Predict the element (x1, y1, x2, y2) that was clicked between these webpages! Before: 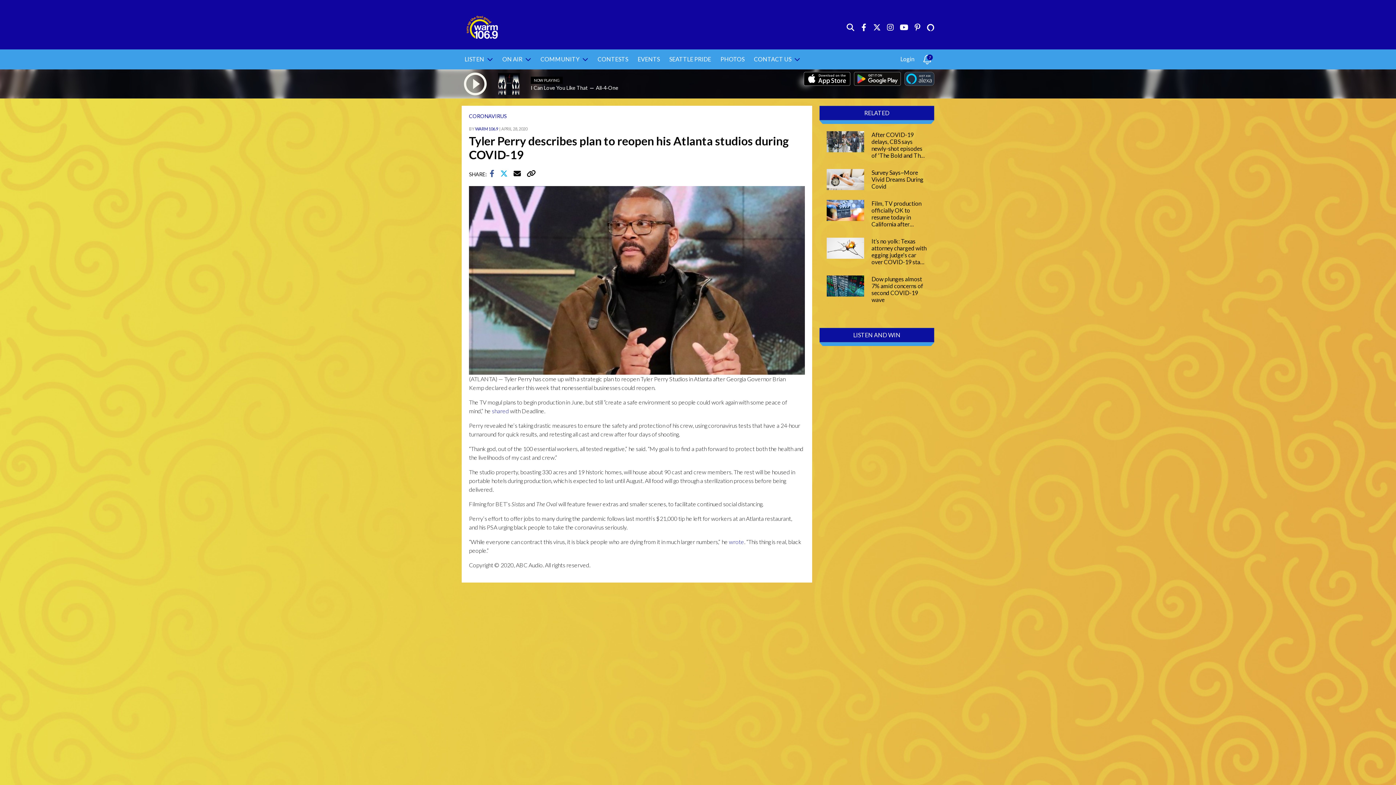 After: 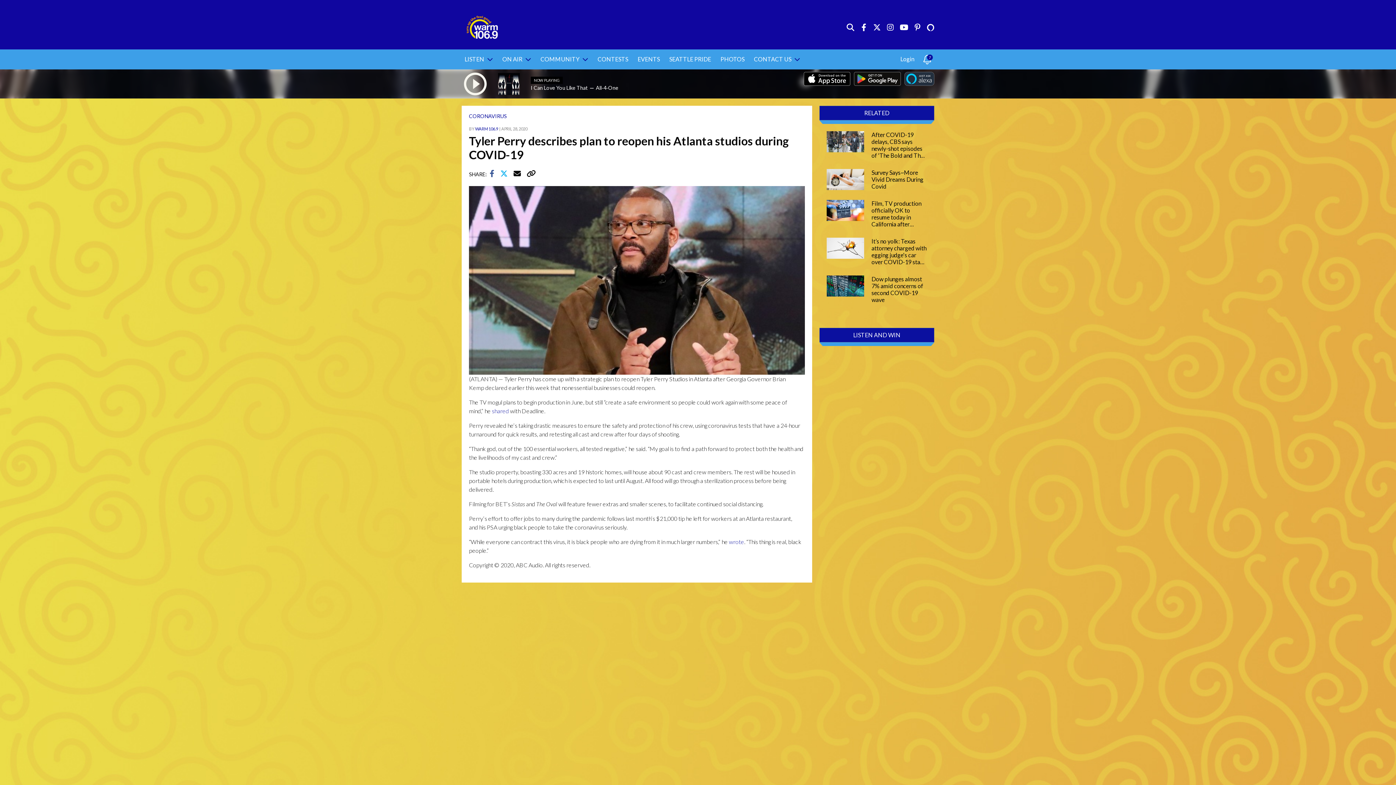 Action: bbox: (524, 171, 536, 177)